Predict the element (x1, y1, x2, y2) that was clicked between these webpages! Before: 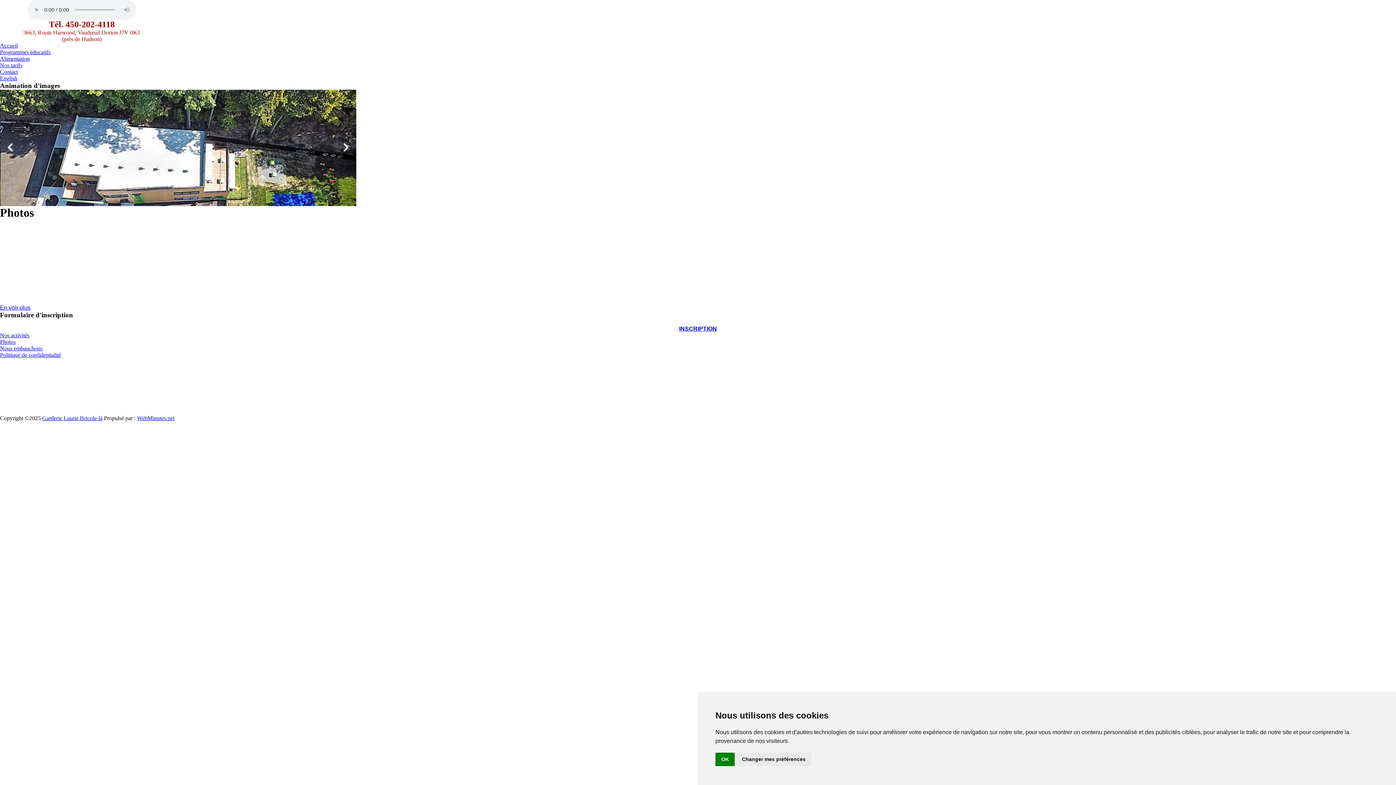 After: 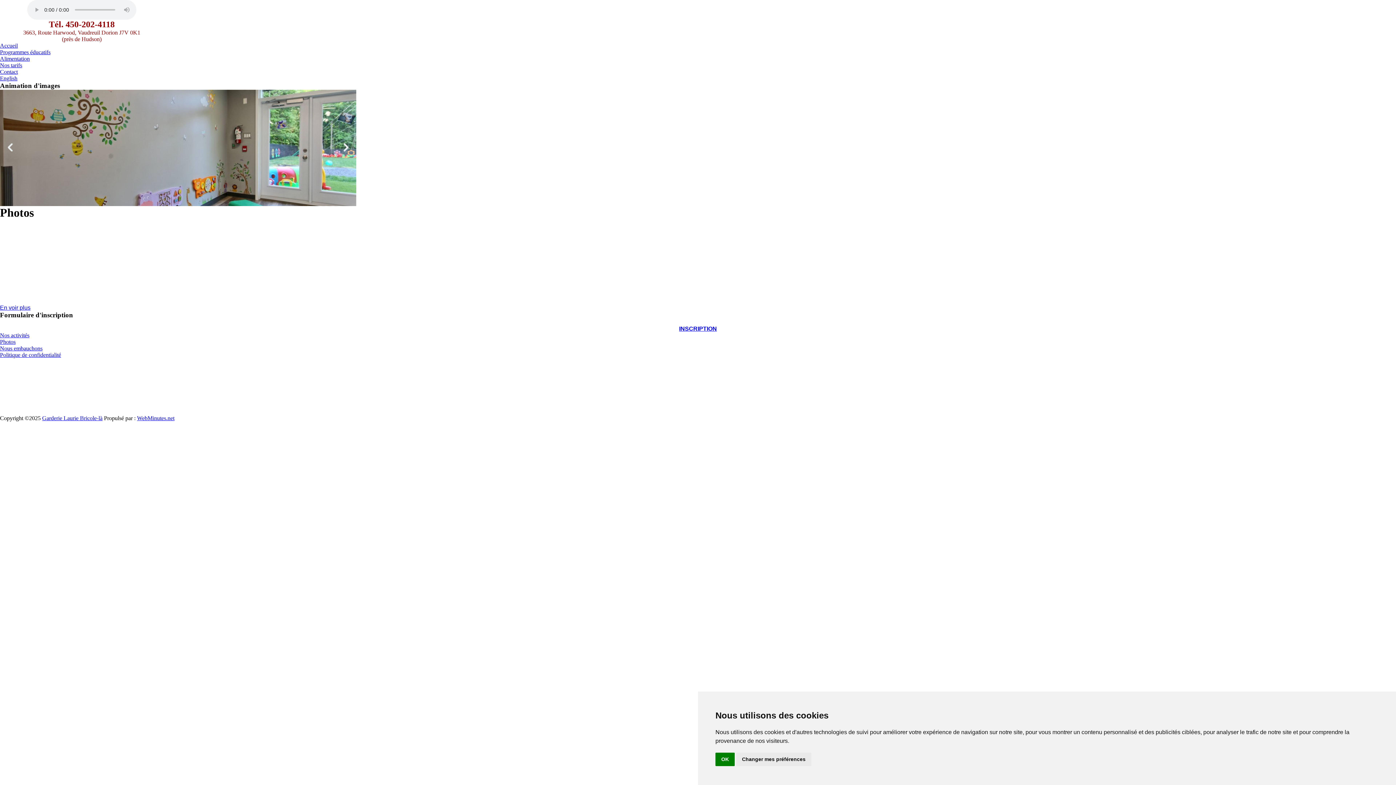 Action: label: Prev bbox: (5, 142, 16, 153)